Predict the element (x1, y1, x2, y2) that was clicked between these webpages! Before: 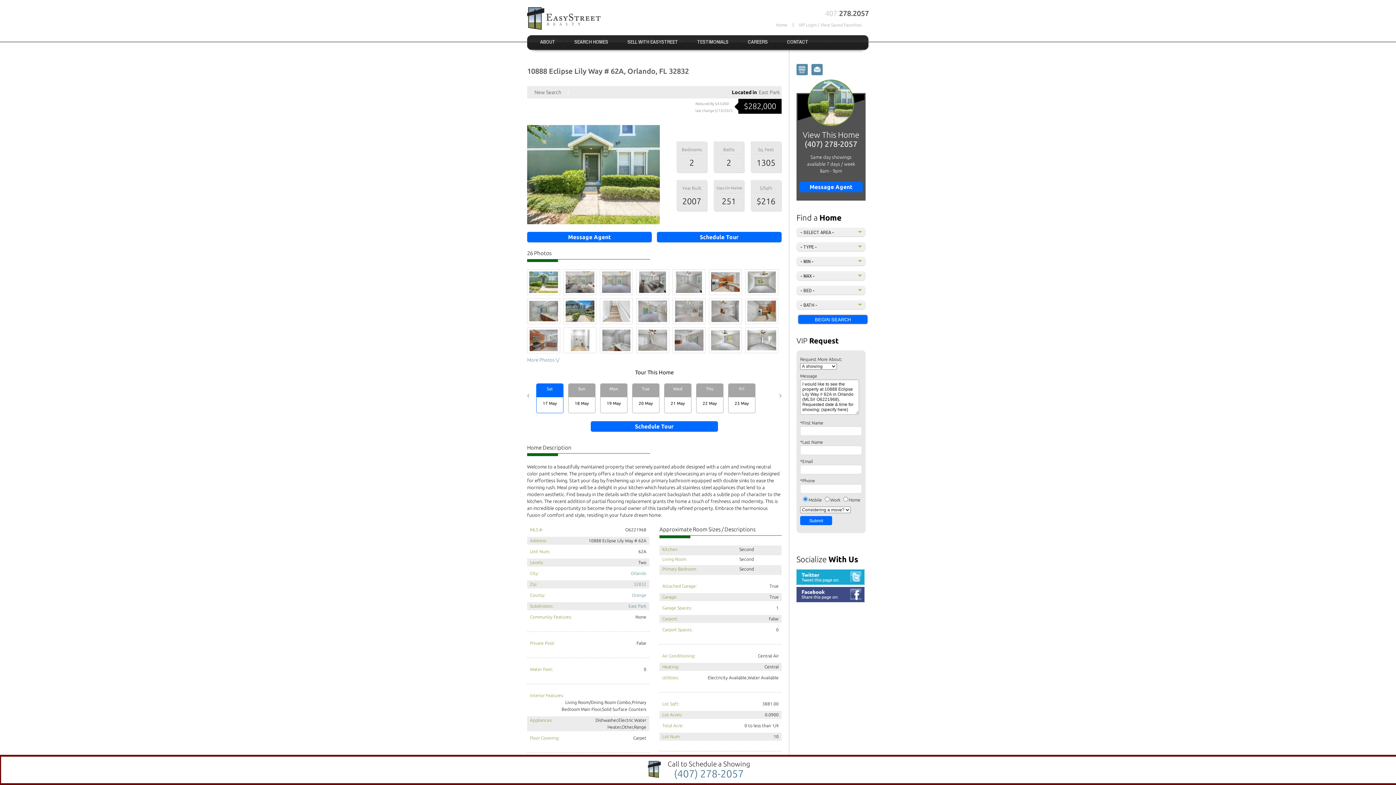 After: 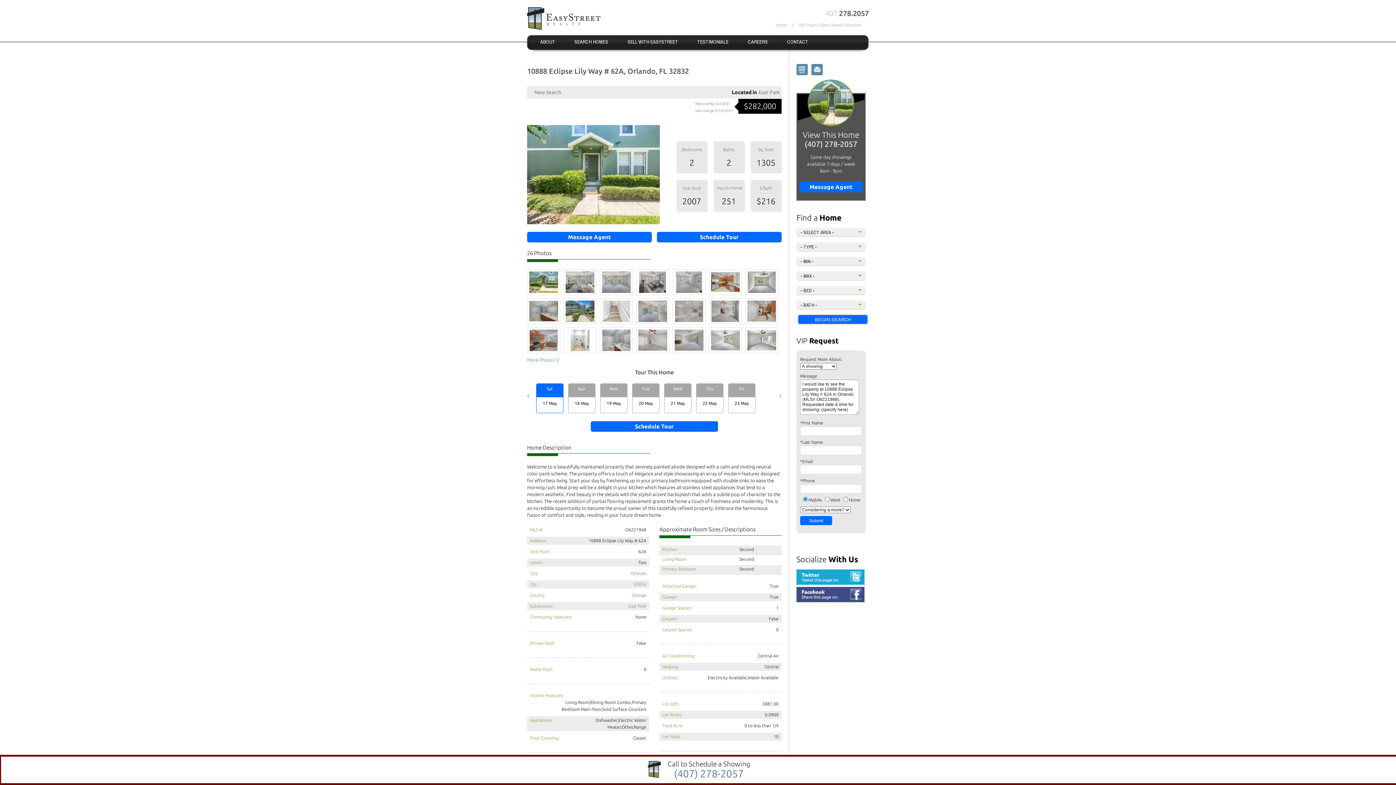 Action: bbox: (779, 392, 781, 397)